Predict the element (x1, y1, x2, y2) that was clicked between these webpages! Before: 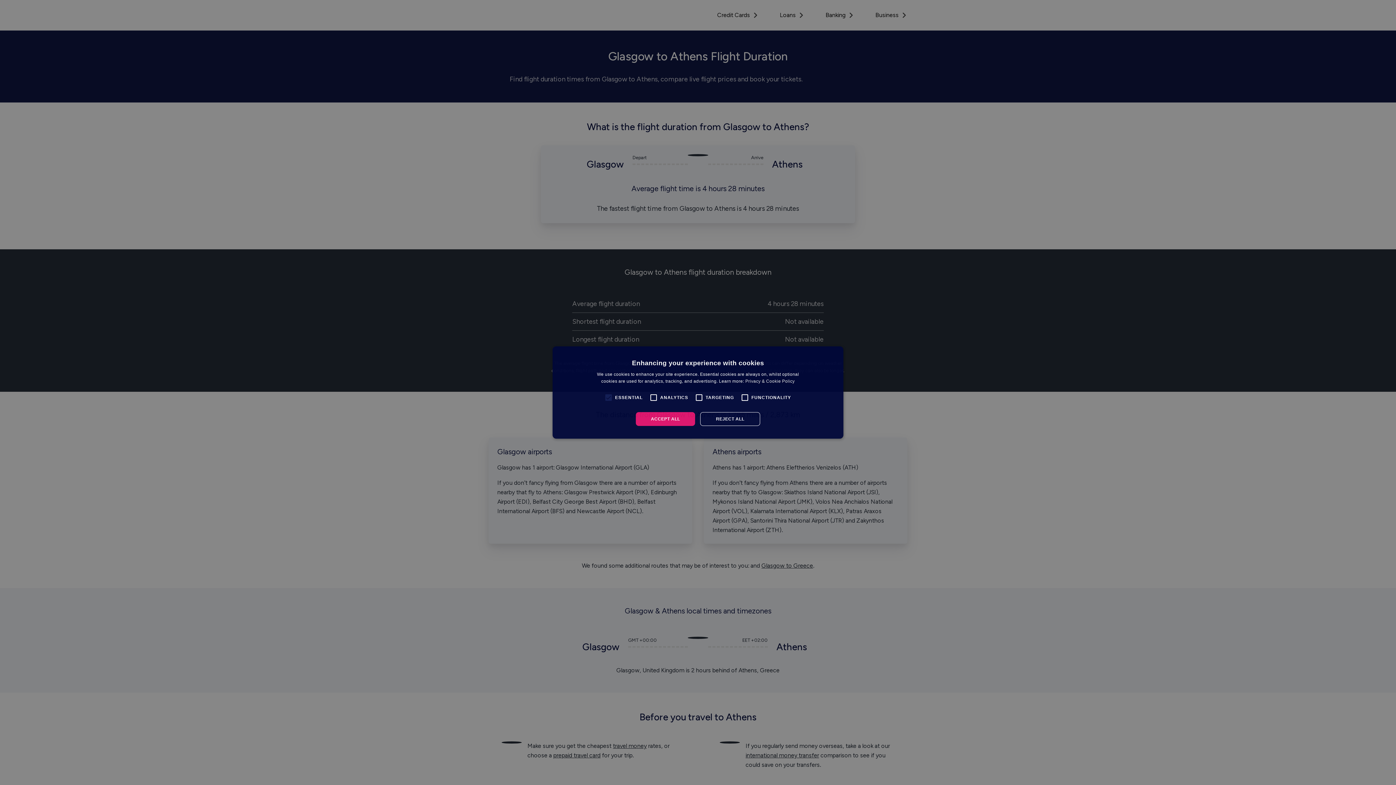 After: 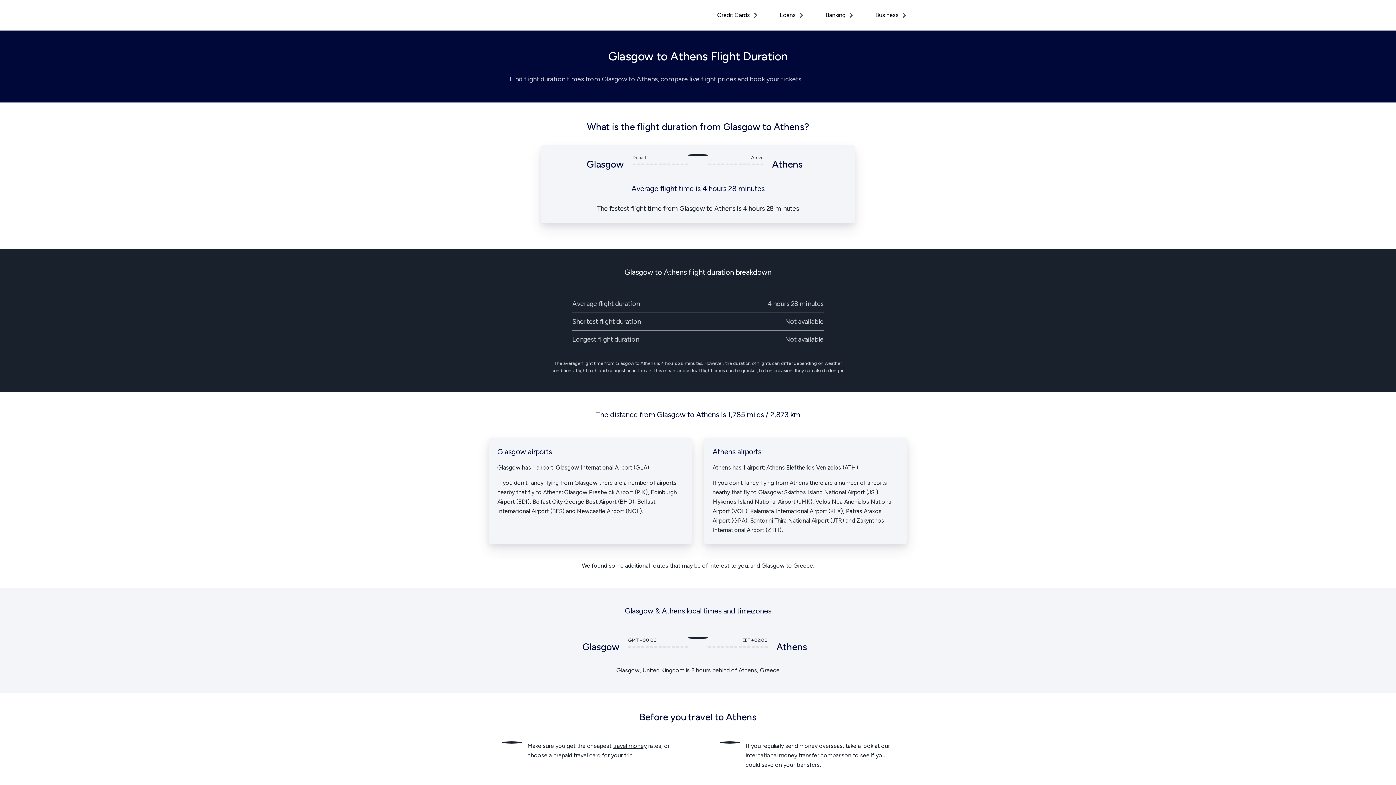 Action: label: REJECT ALL bbox: (700, 412, 760, 426)